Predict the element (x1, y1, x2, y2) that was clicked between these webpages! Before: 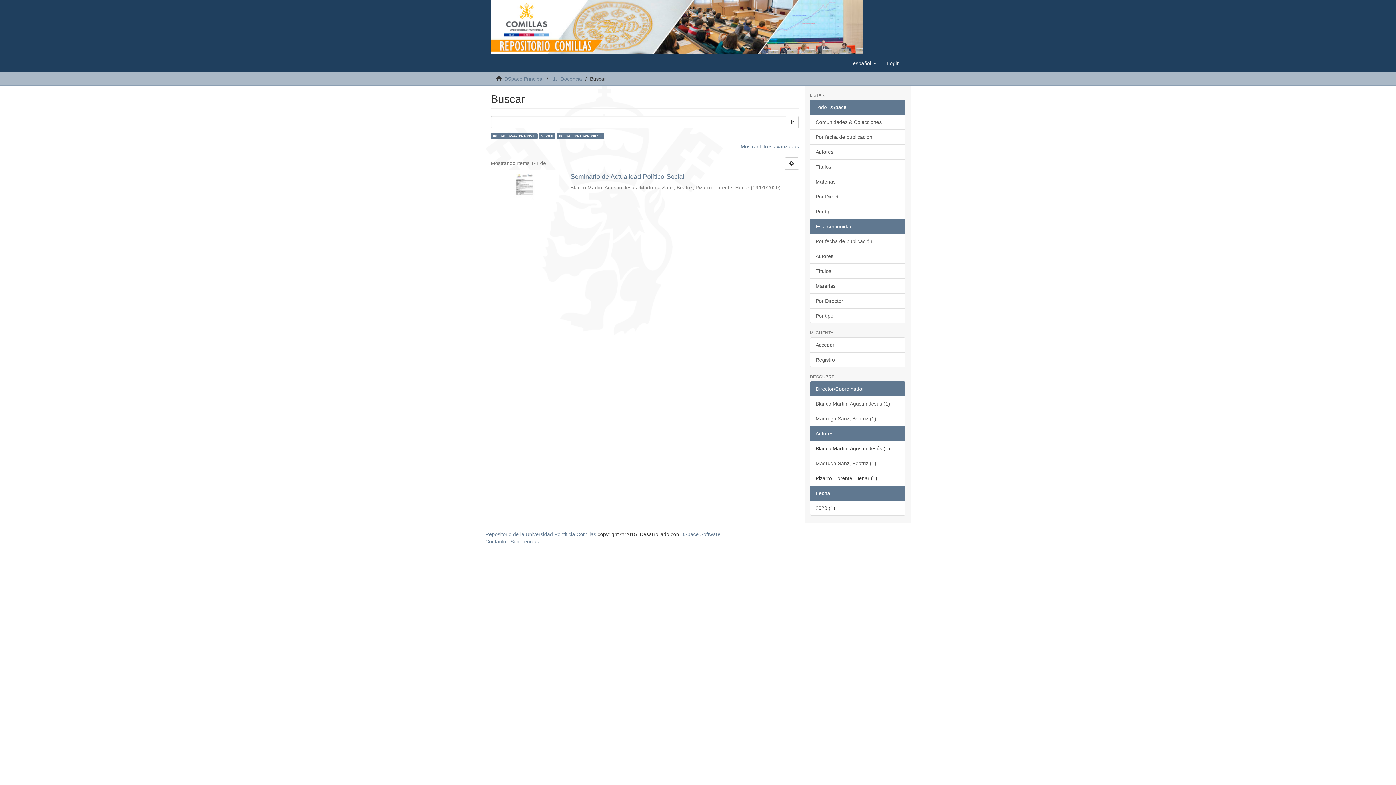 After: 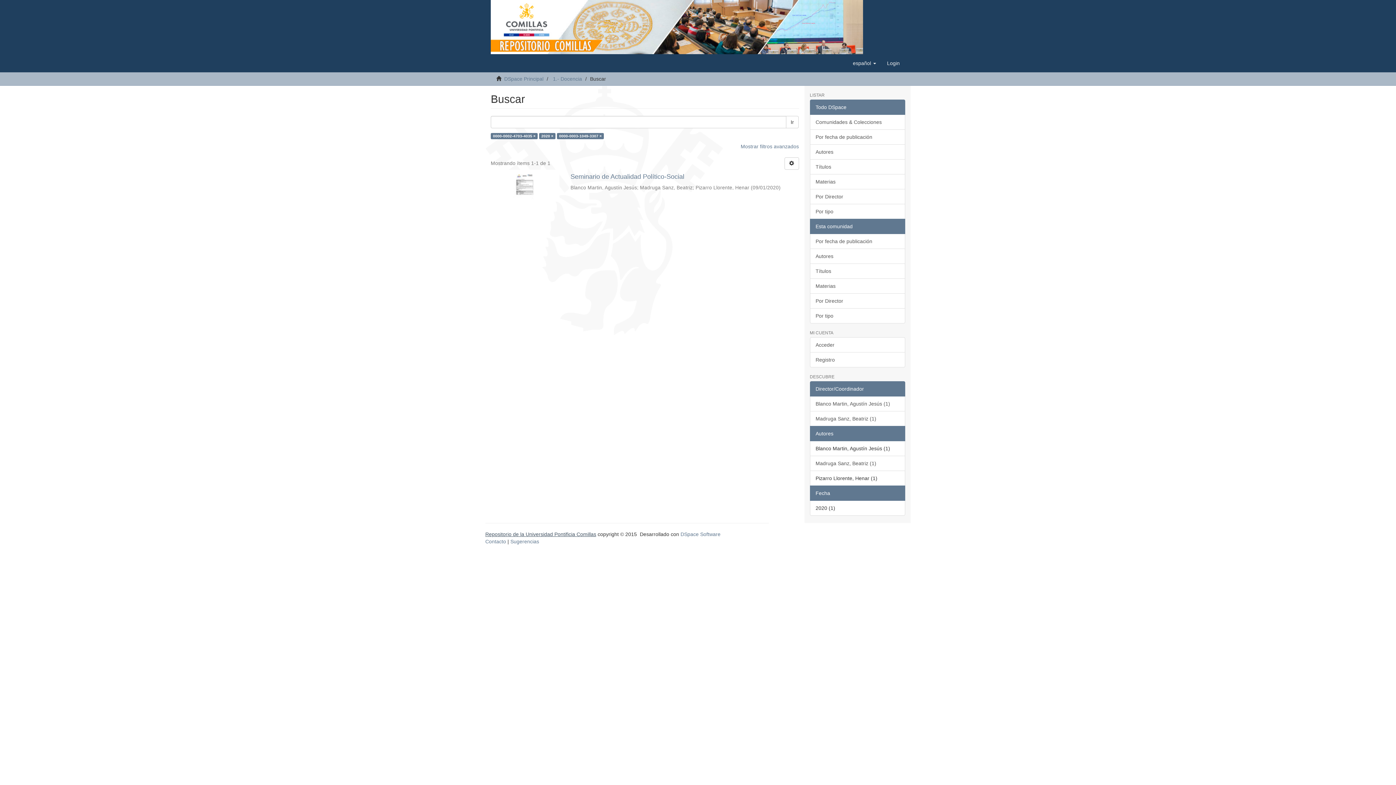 Action: label: Repositorio de la Universidad Pontificia Comillas bbox: (485, 531, 596, 537)